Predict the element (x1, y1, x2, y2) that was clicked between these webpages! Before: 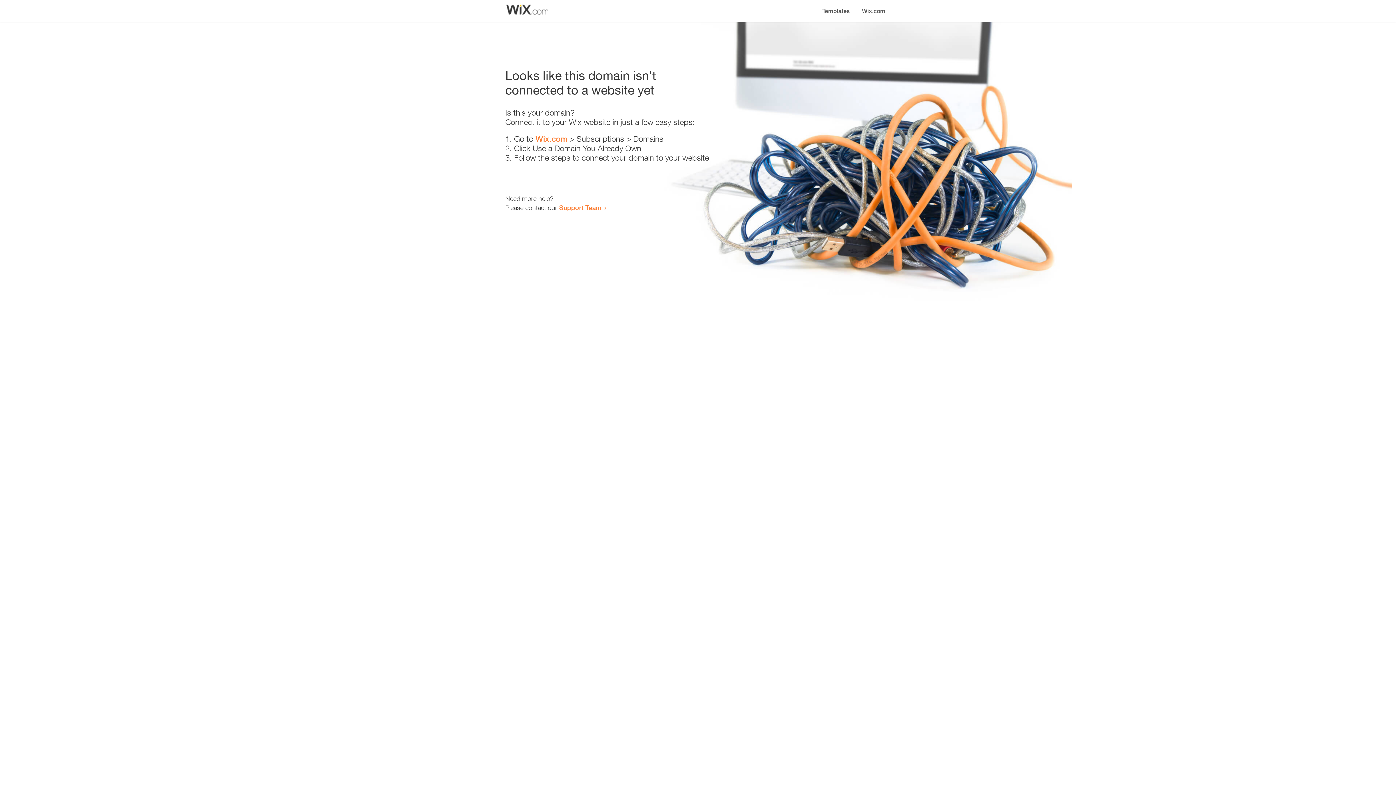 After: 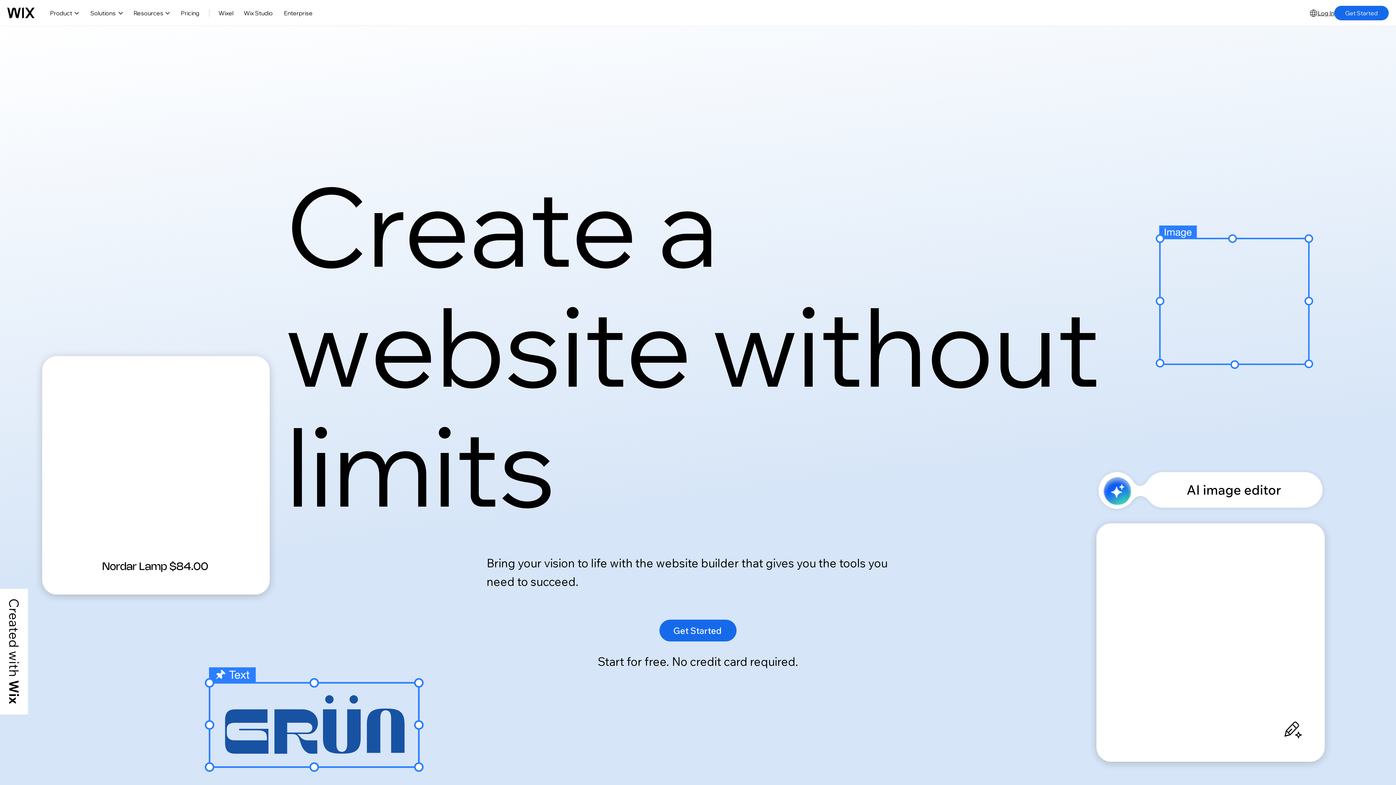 Action: bbox: (856, 0, 890, 14) label: Wix.com